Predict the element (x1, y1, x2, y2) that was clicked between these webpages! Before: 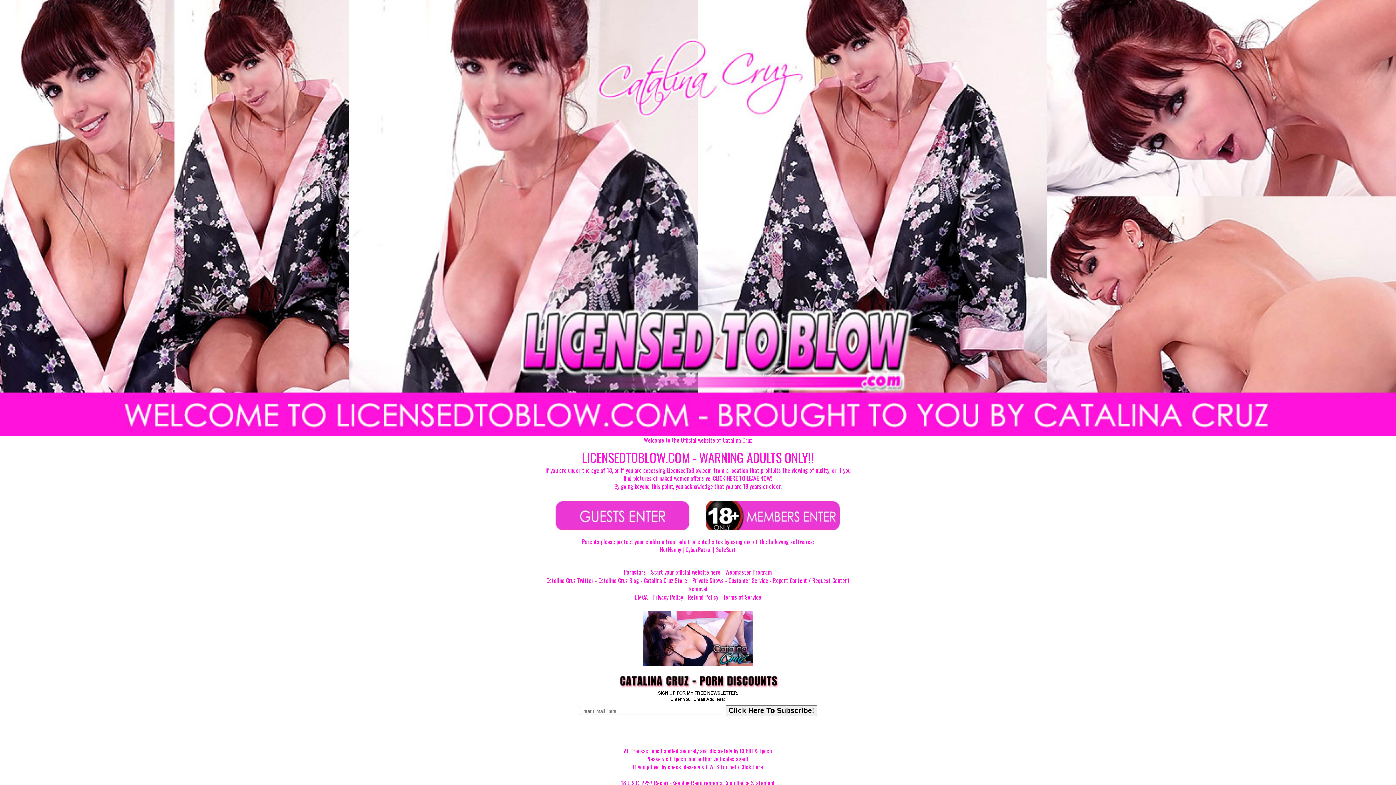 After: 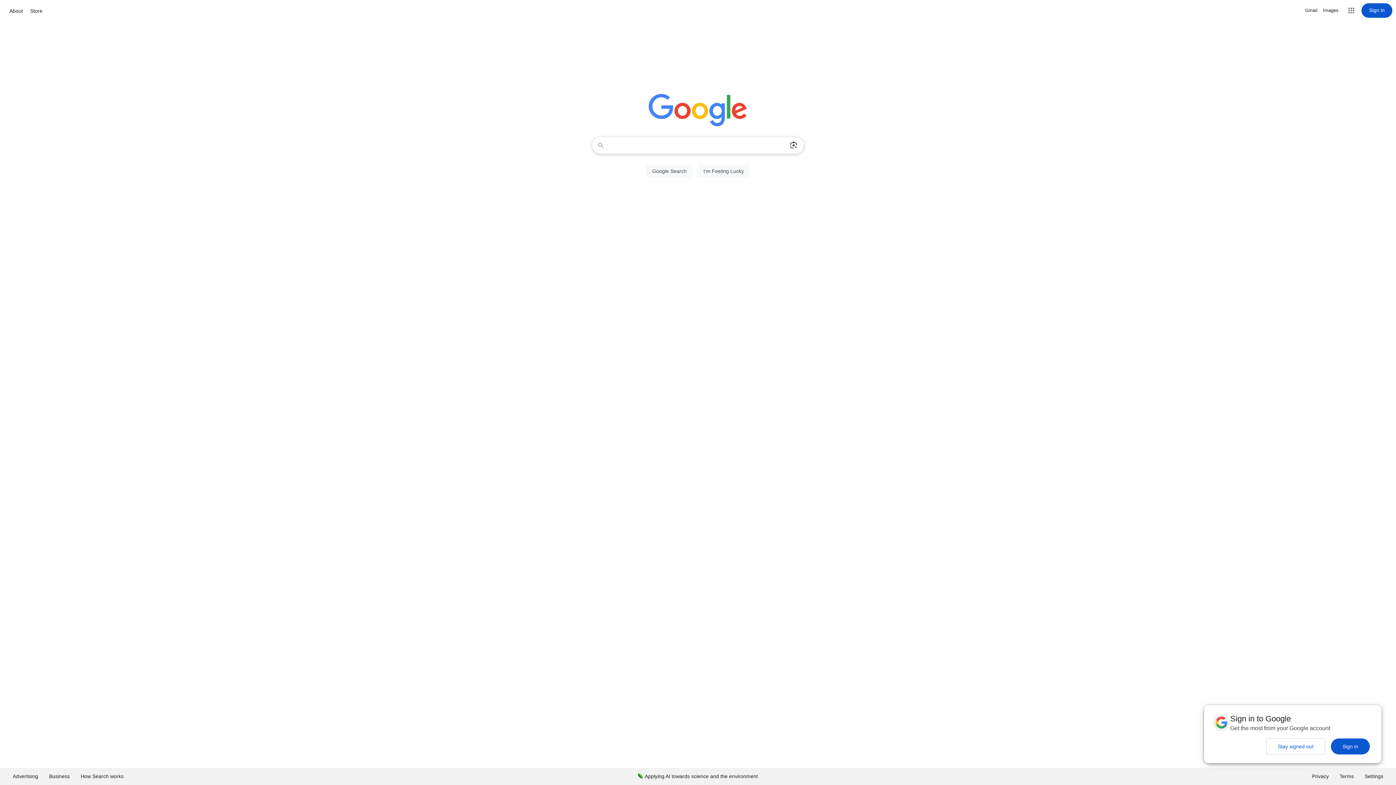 Action: label: CLICK HERE TO LEAVE NOW! bbox: (713, 474, 772, 482)